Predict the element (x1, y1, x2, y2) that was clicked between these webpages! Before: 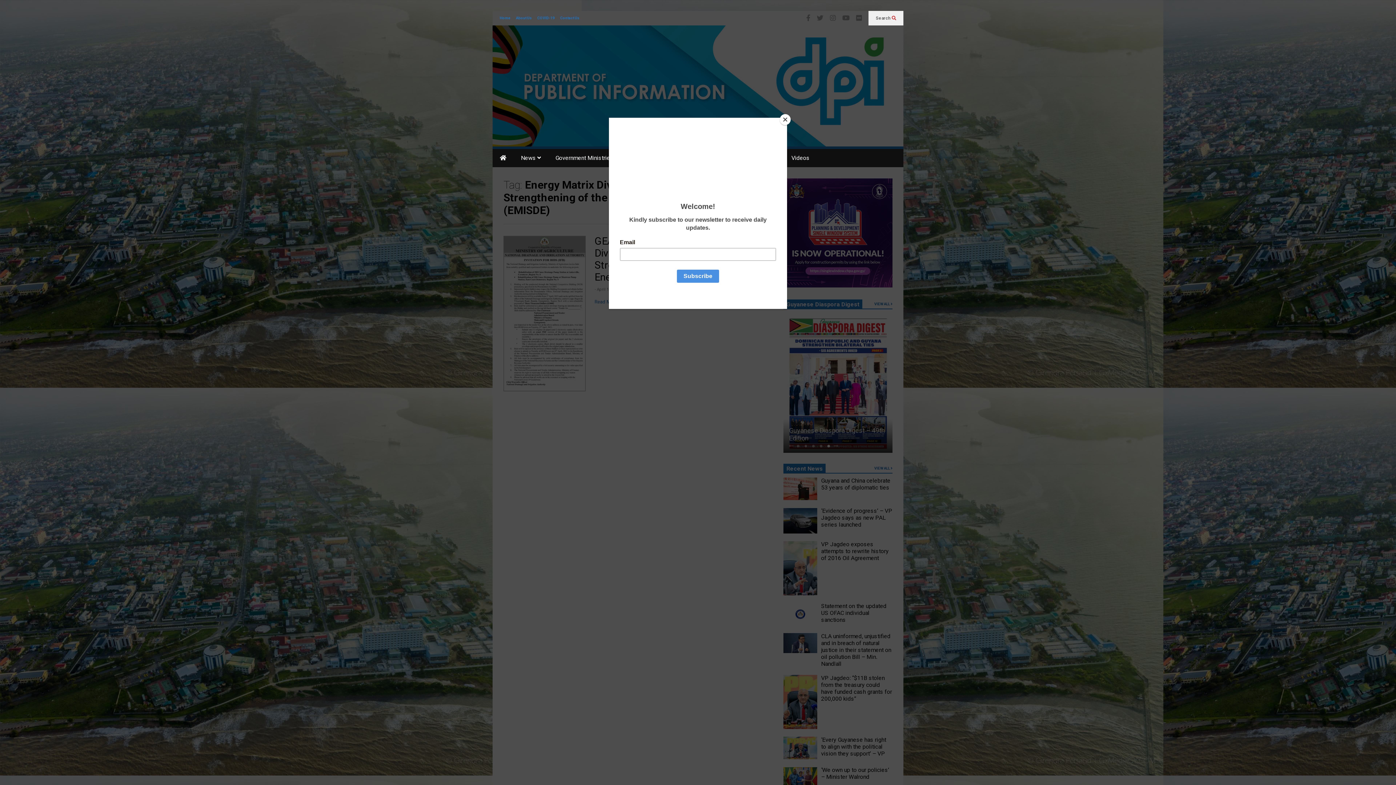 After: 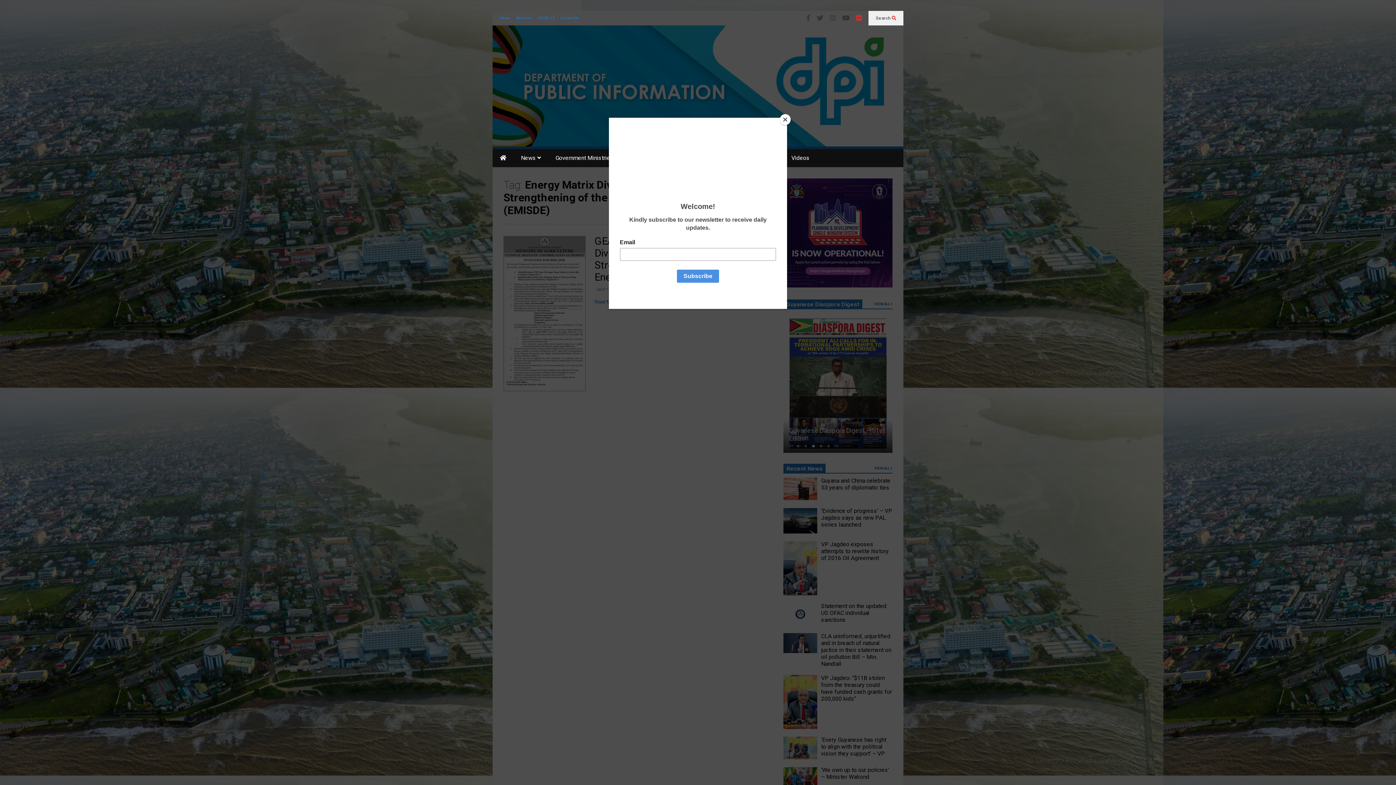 Action: bbox: (856, 10, 862, 25)